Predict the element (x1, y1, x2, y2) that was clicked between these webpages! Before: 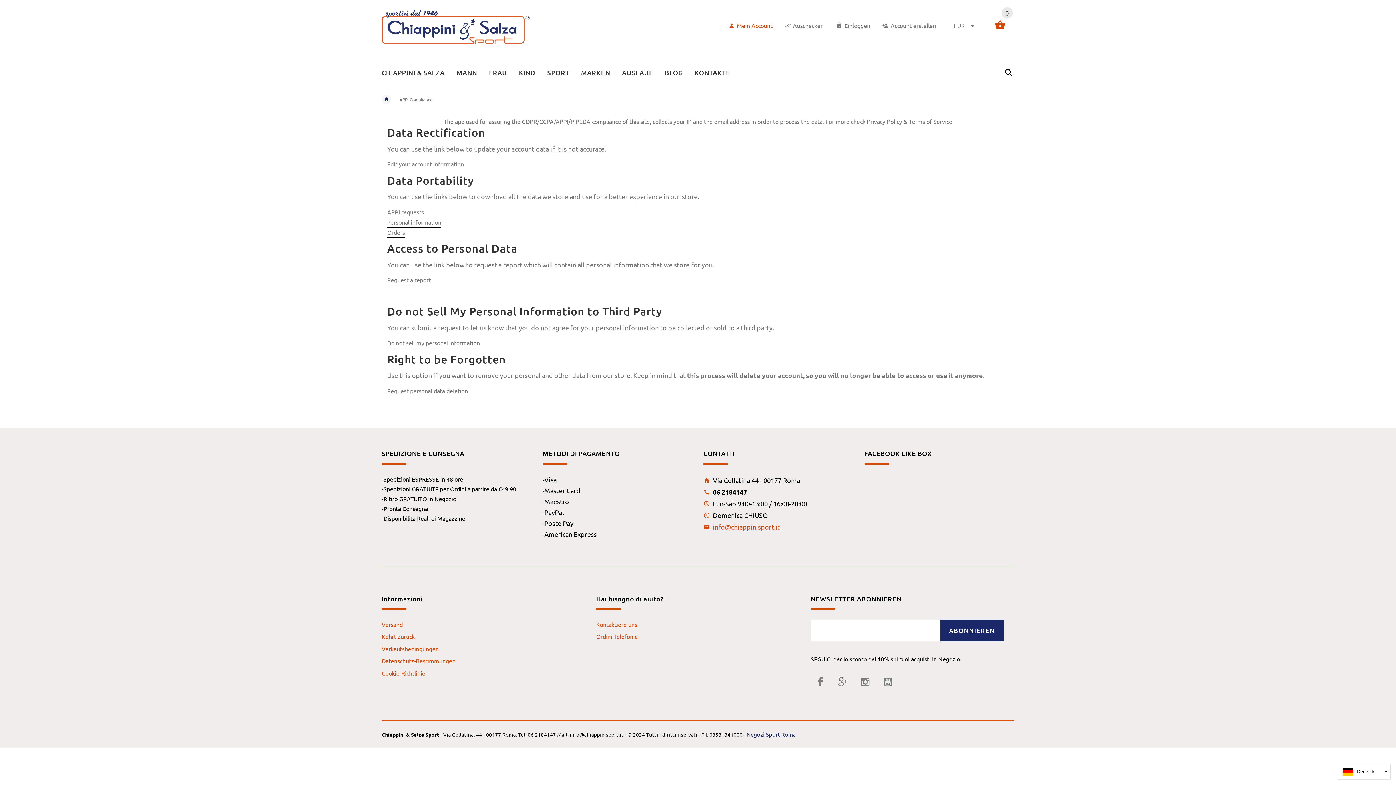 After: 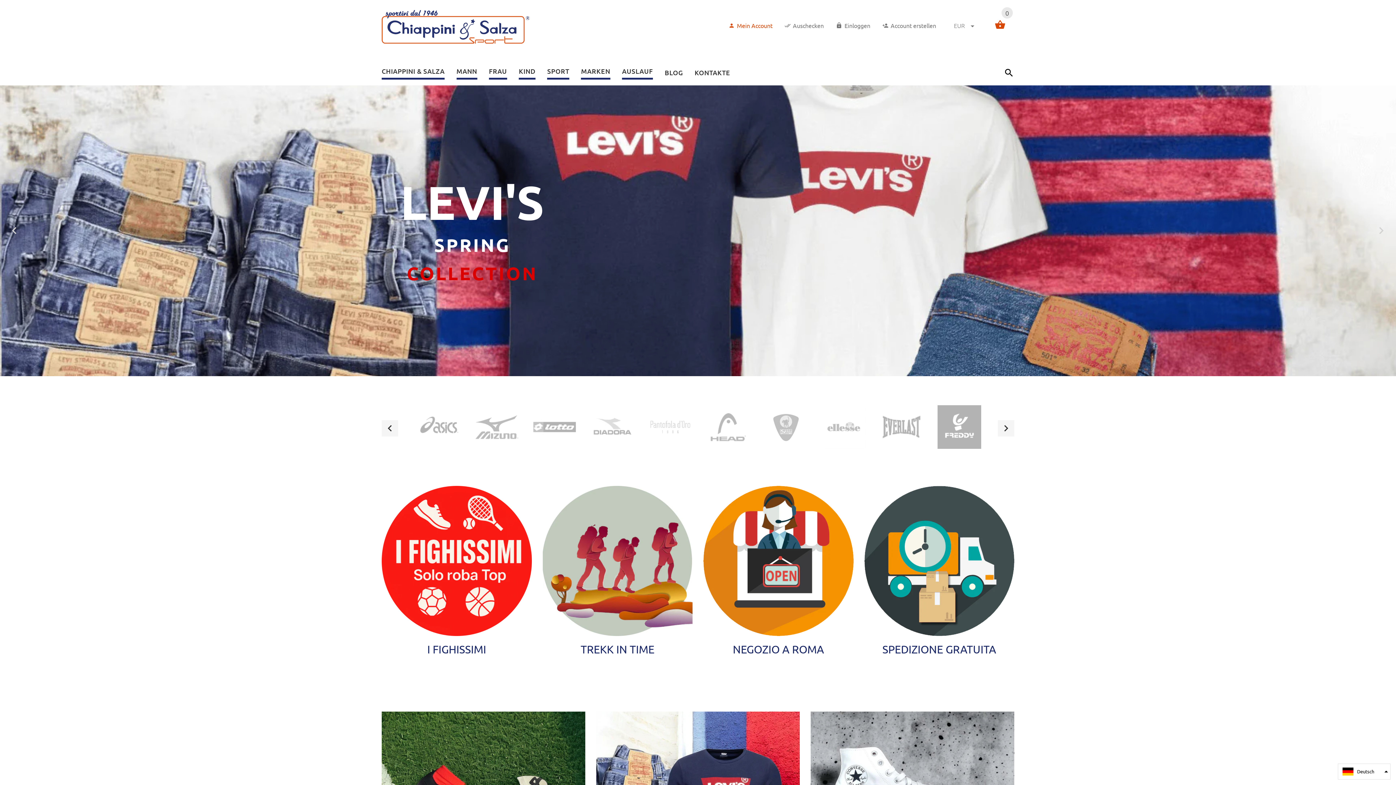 Action: bbox: (450, 61, 483, 85) label: MANN